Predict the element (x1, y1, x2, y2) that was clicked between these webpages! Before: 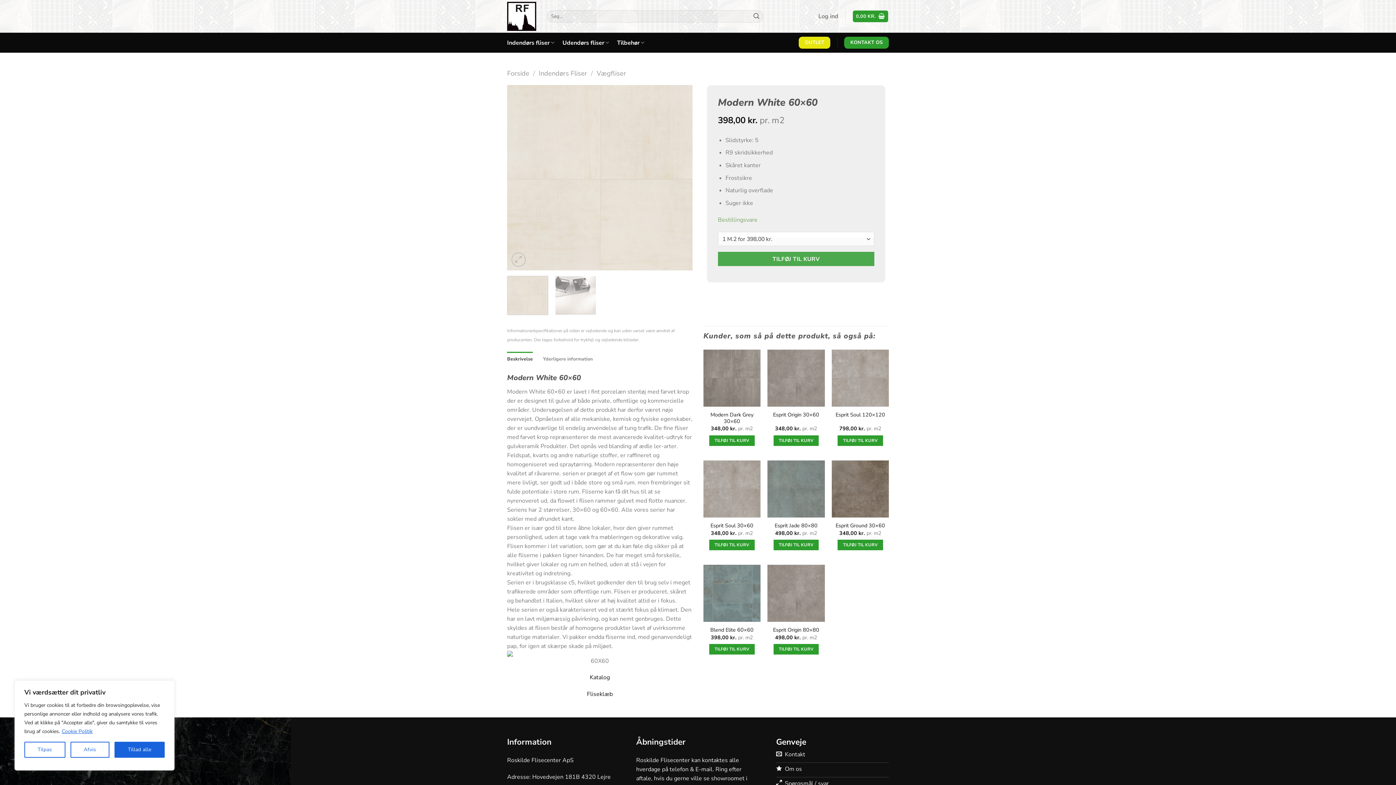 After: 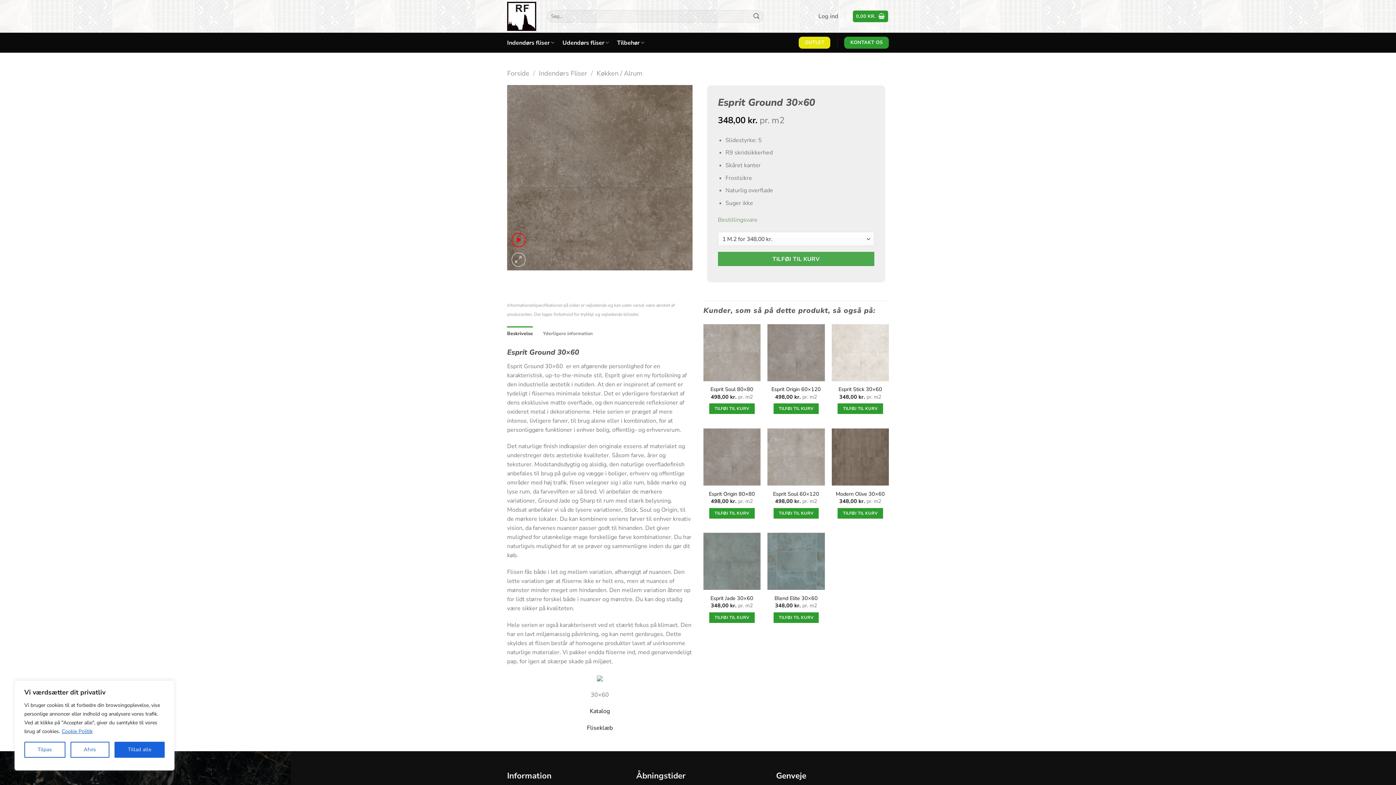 Action: bbox: (835, 522, 885, 529) label: Esprit Ground 30×60